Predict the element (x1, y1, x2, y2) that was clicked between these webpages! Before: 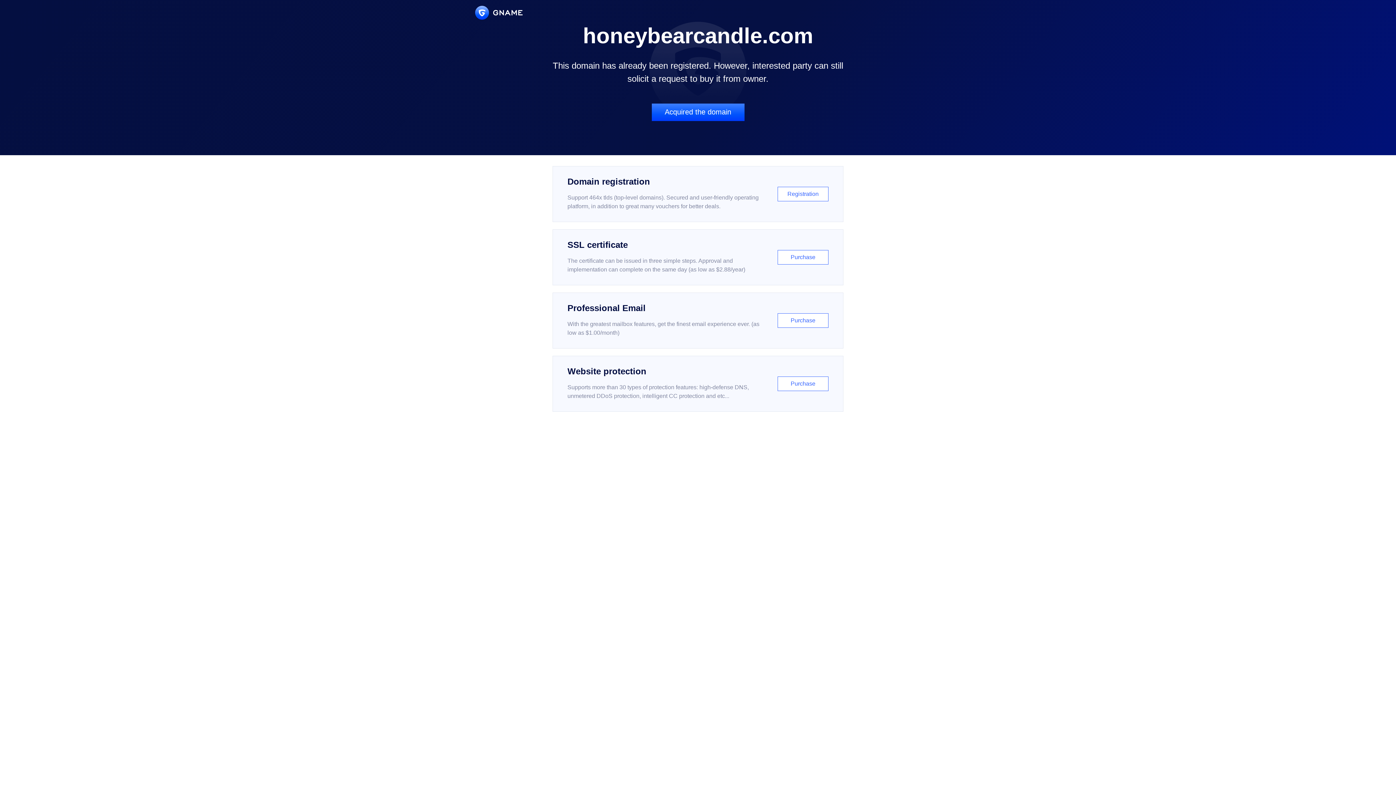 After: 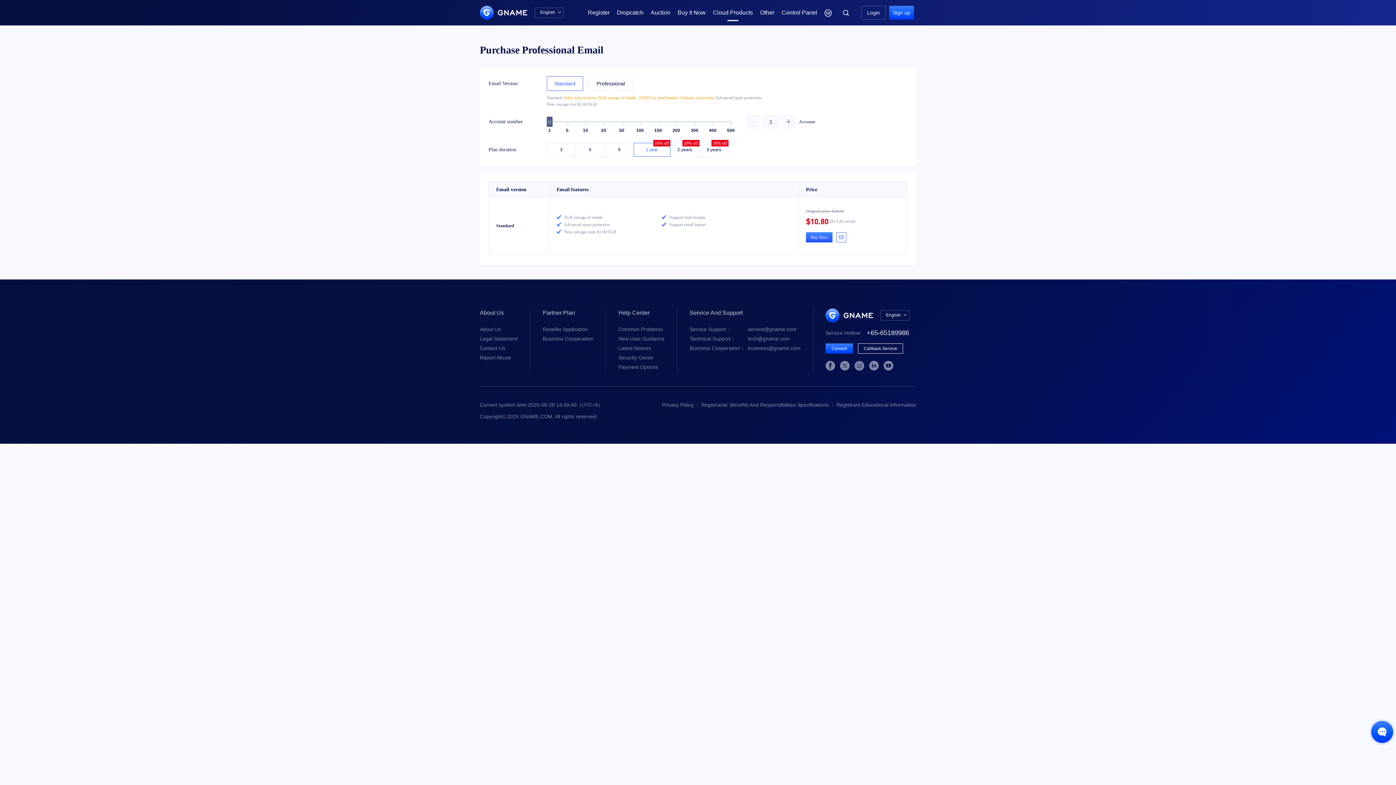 Action: bbox: (552, 292, 843, 348) label: Professional Email

With the greatest mailbox features, get the finest email experience ever. (as low as $1.00/month)

Purchase